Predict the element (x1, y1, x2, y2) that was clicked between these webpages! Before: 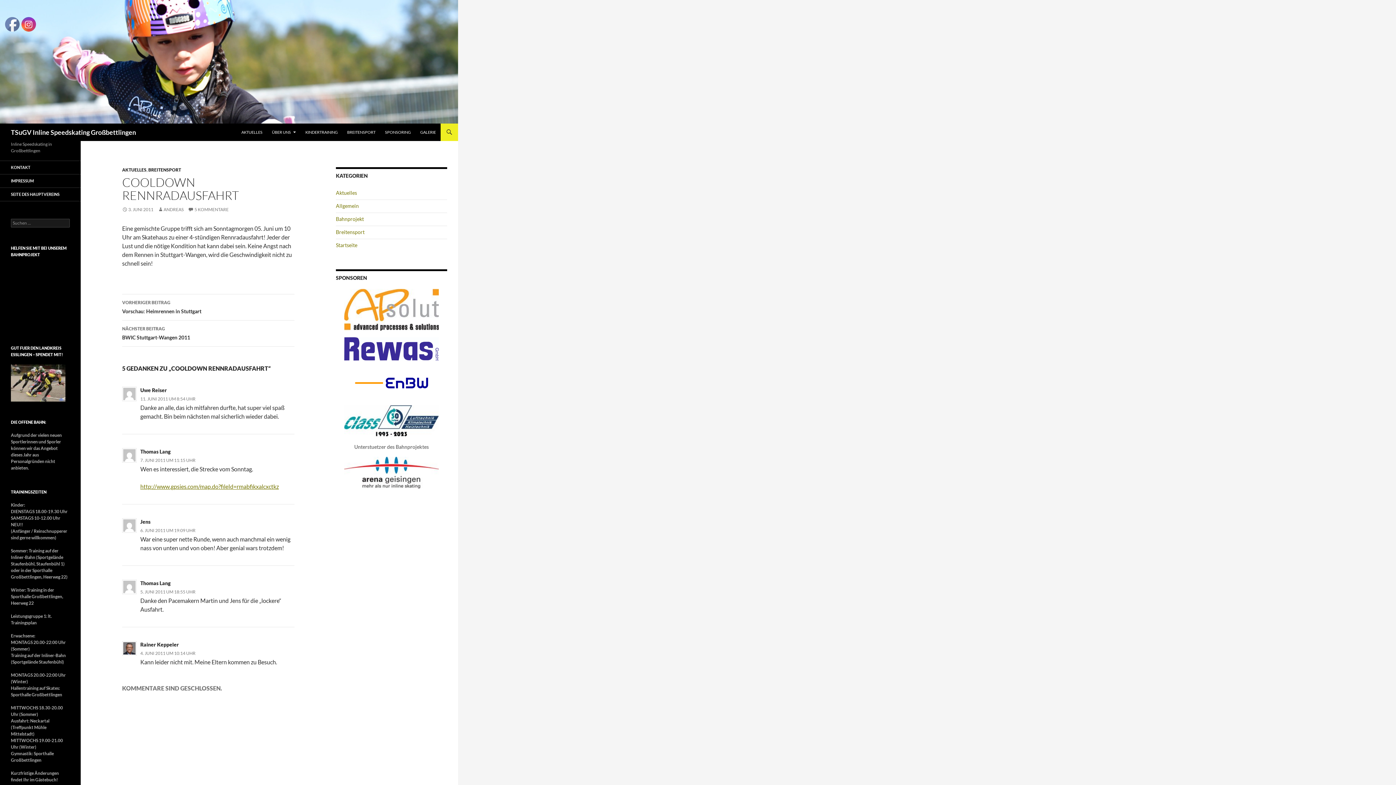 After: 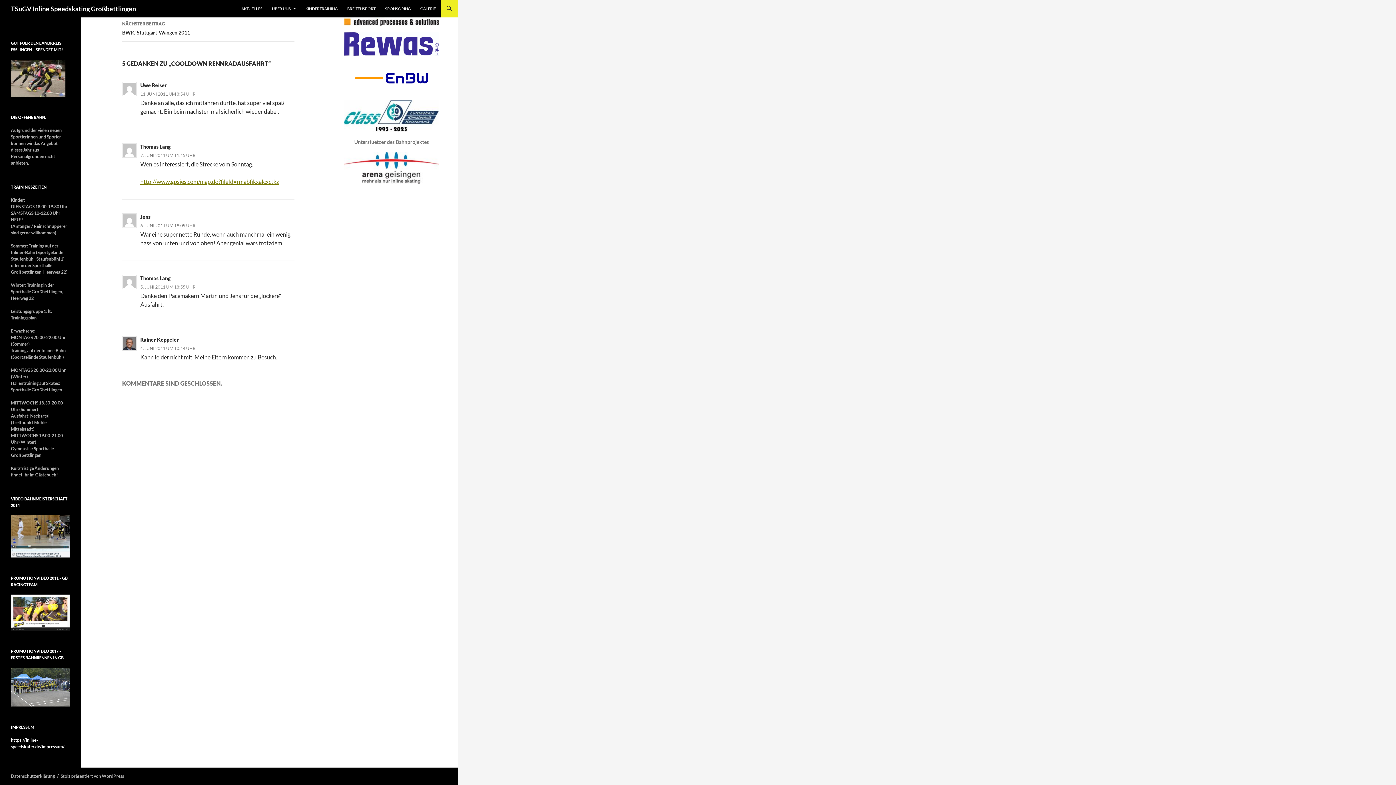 Action: bbox: (140, 396, 195, 401) label: 11. JUNI 2011 UM 8:54 UHR